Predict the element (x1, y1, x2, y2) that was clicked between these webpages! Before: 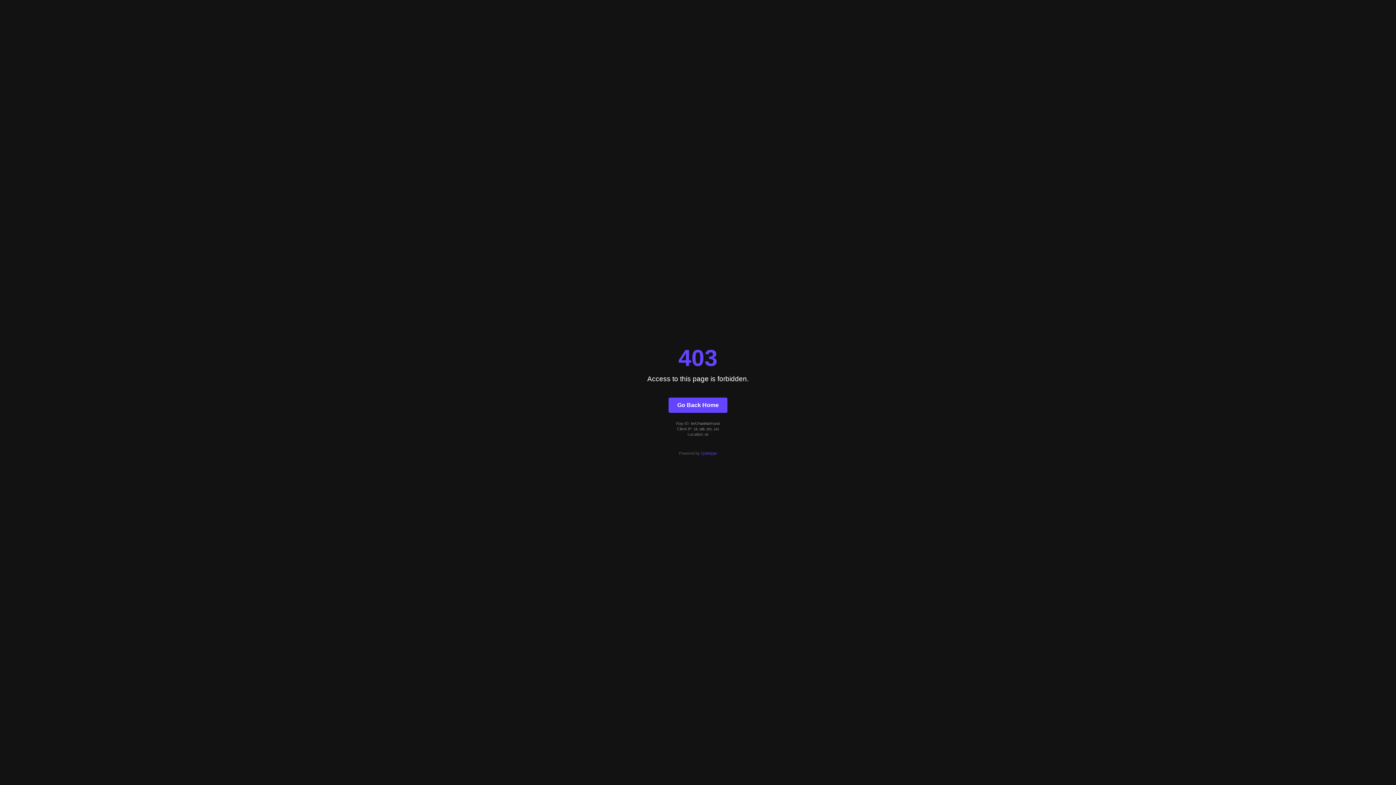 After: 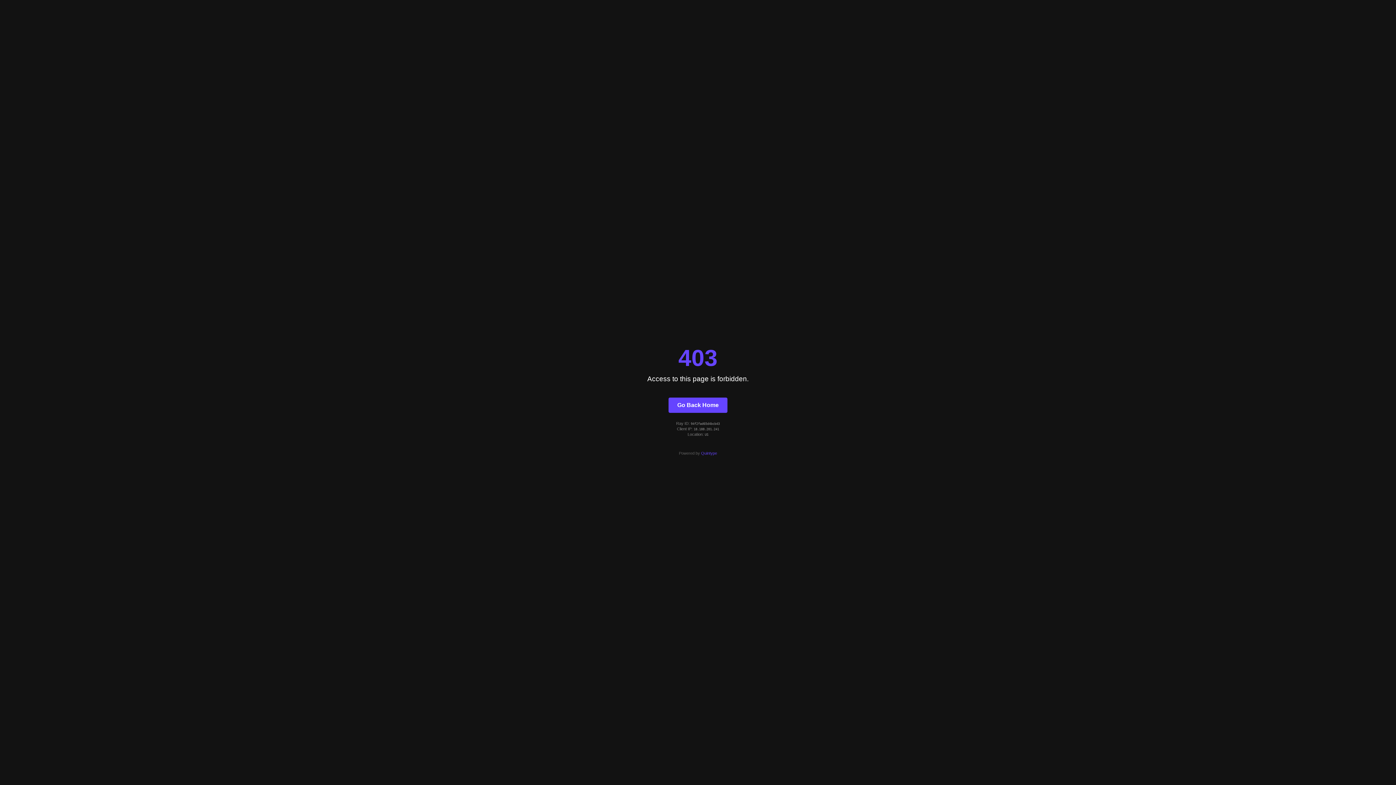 Action: label: Go Back Home bbox: (668, 397, 727, 412)